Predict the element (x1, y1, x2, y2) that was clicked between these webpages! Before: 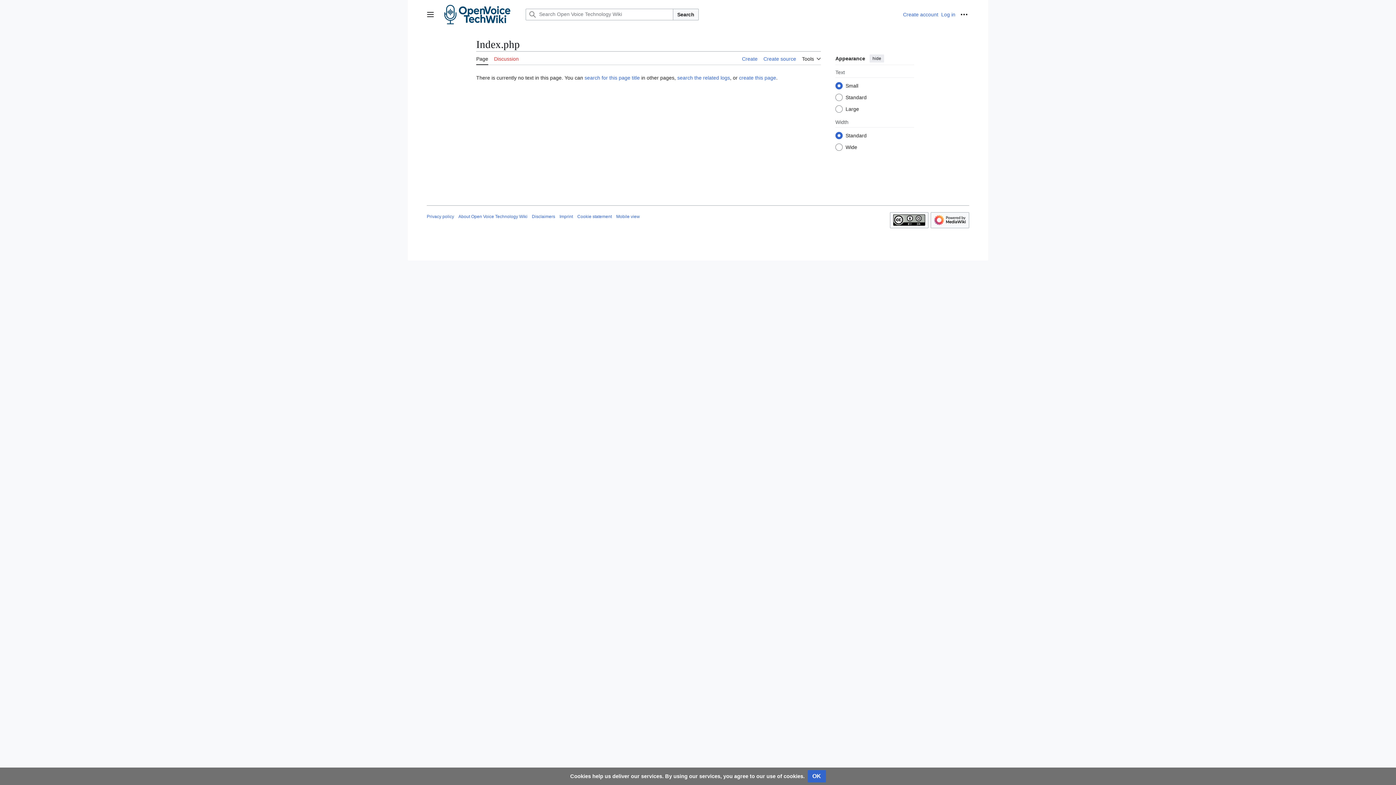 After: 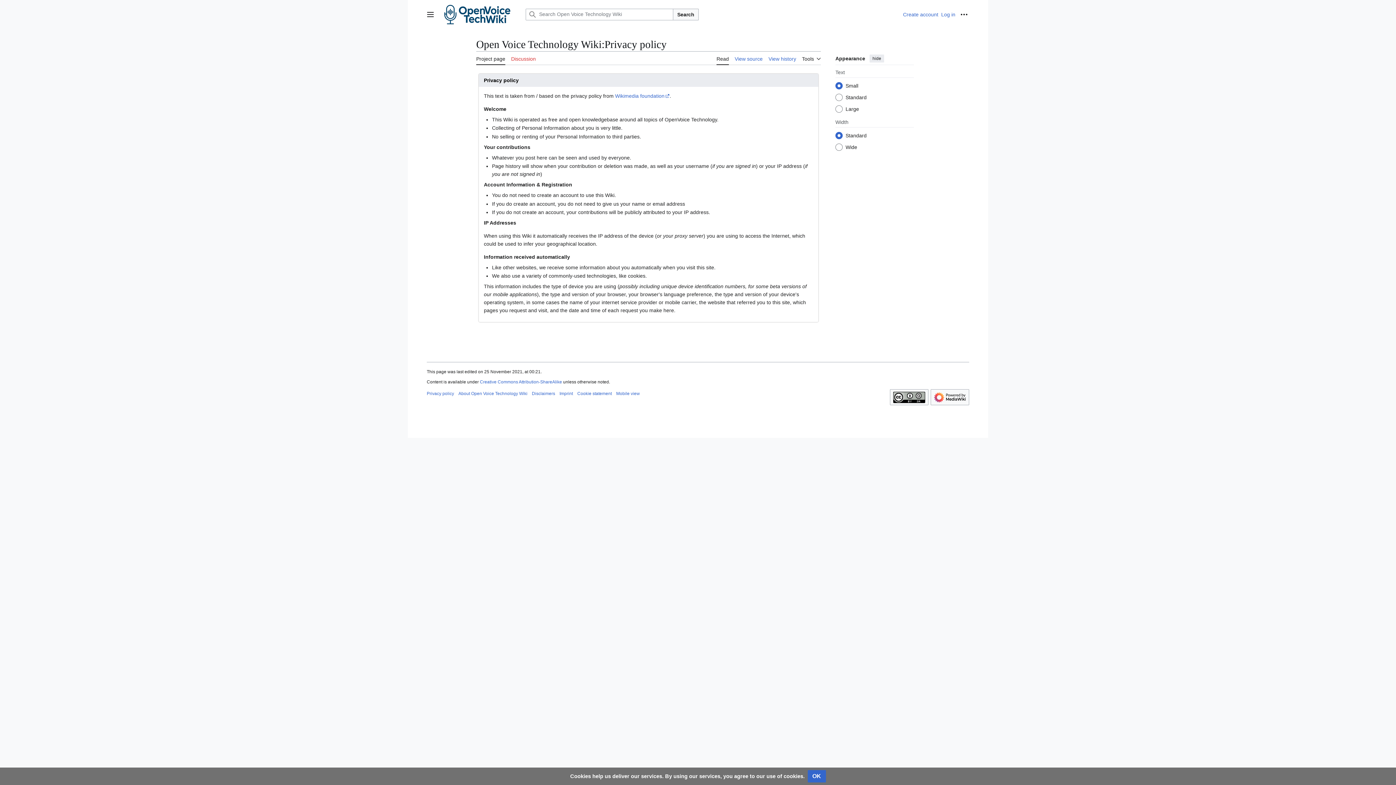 Action: bbox: (426, 214, 454, 219) label: Privacy policy